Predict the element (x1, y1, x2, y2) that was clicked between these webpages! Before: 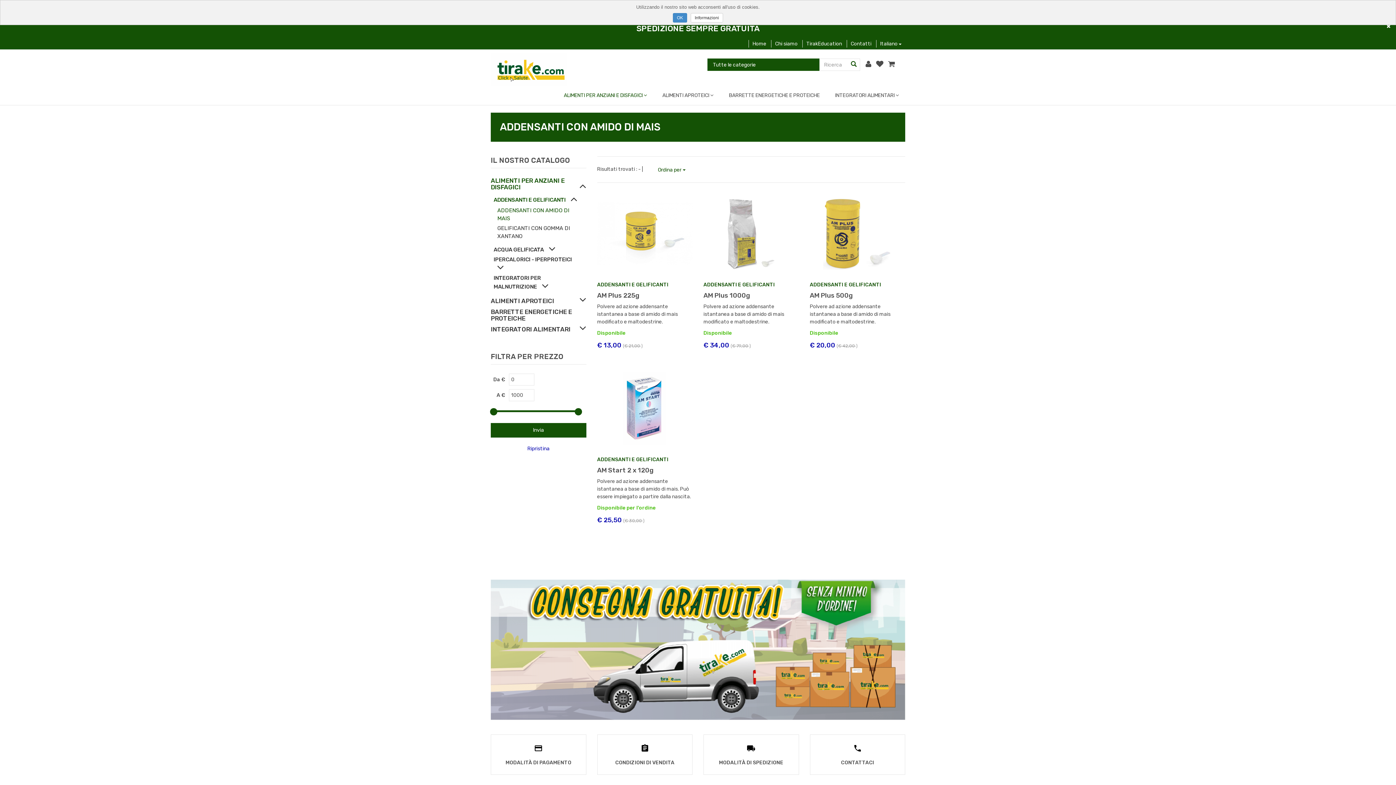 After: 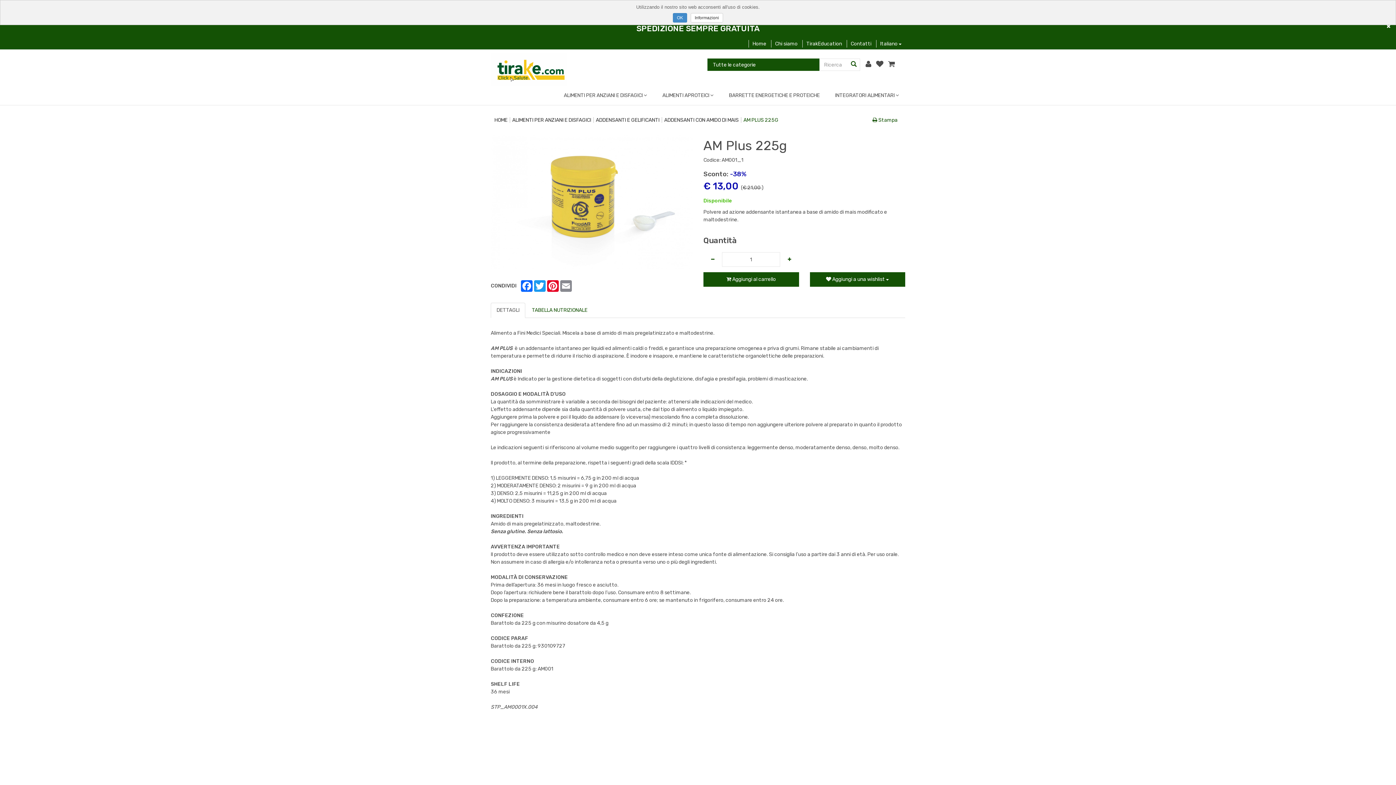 Action: bbox: (597, 291, 639, 299) label: AM Plus 225g